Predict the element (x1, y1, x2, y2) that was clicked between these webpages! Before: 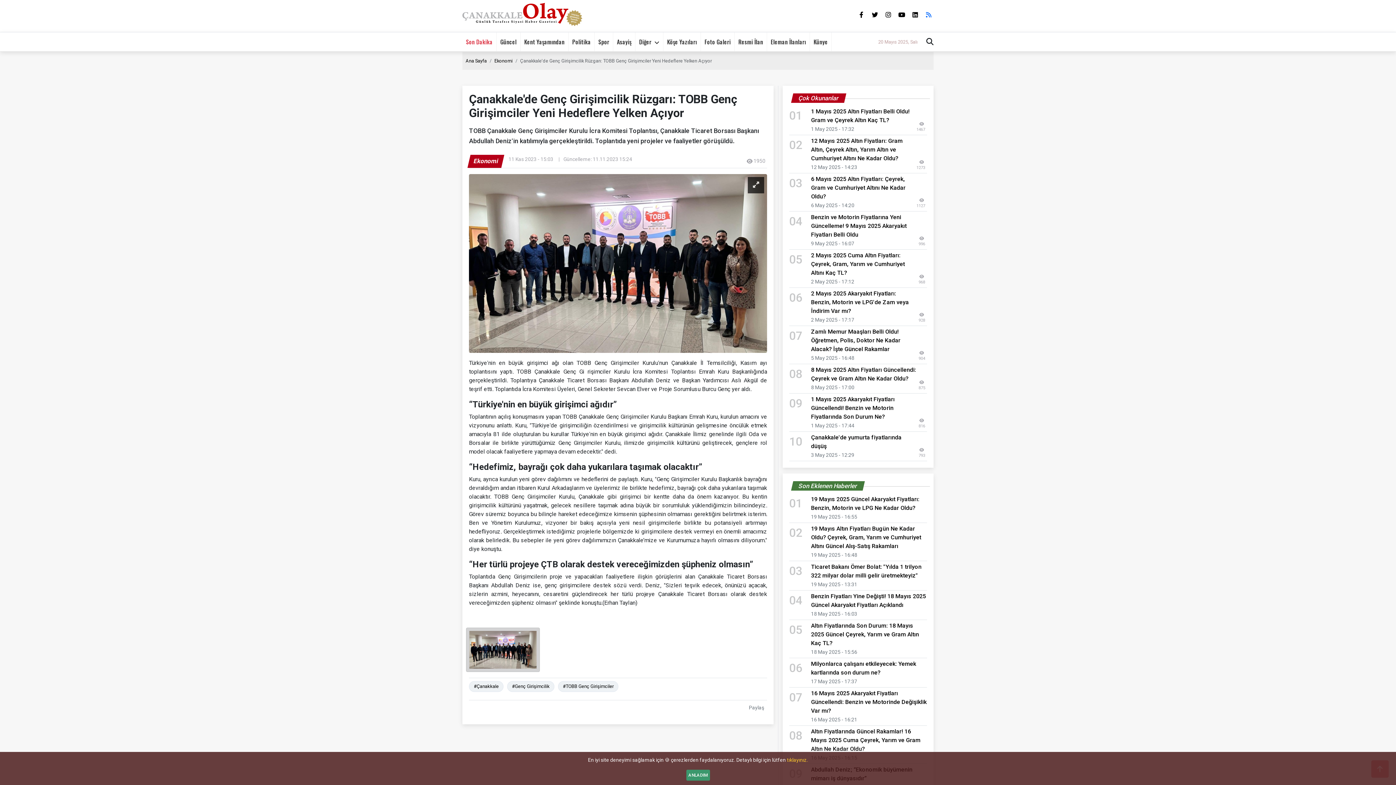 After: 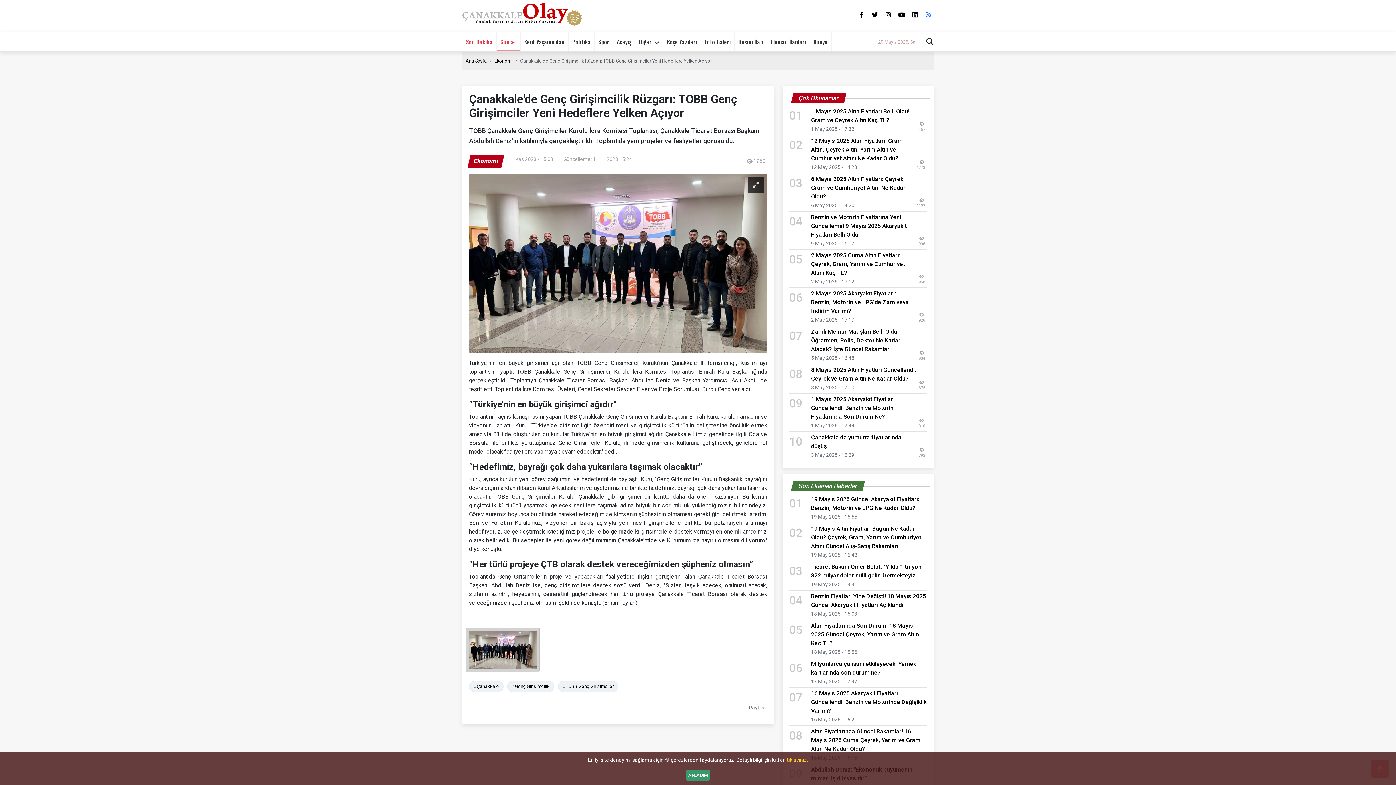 Action: bbox: (496, 32, 520, 51) label: Güncel